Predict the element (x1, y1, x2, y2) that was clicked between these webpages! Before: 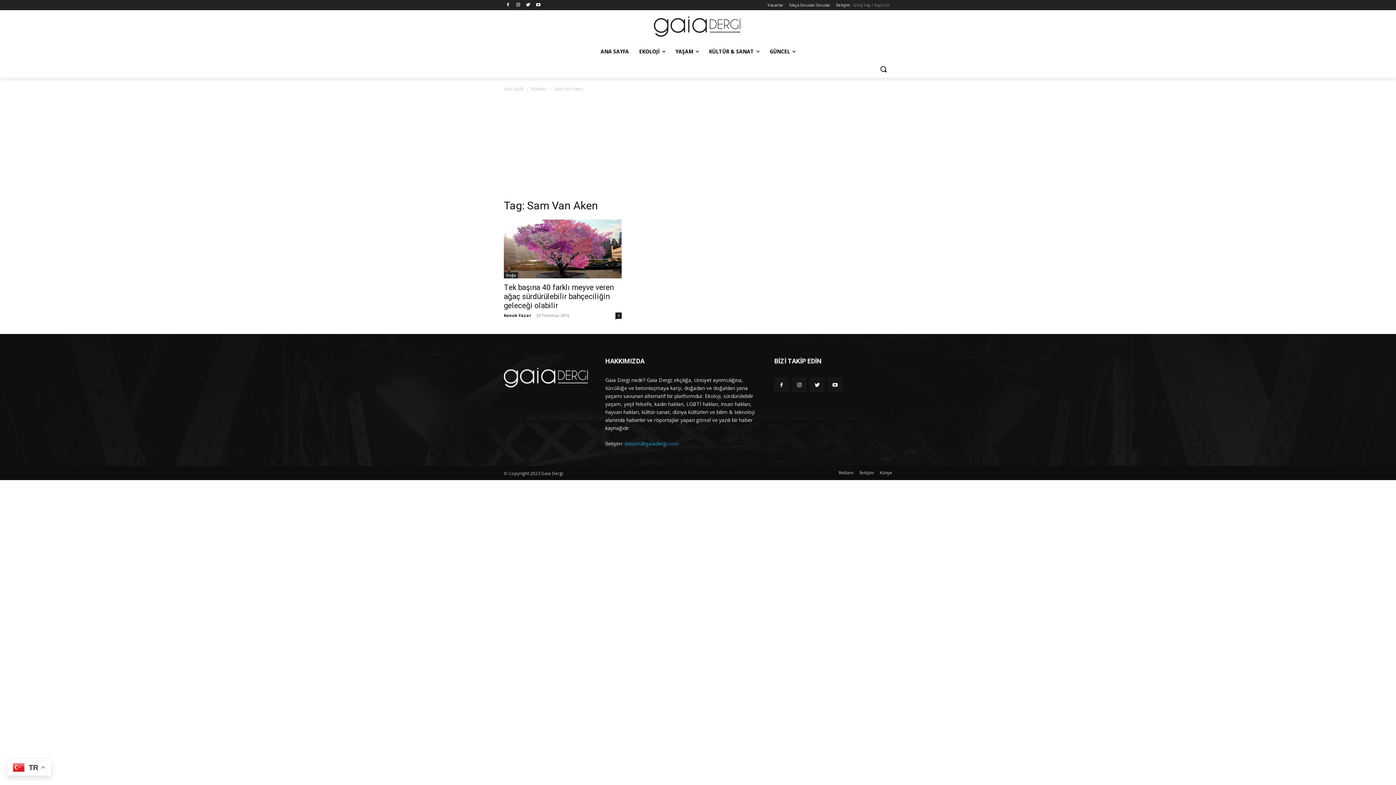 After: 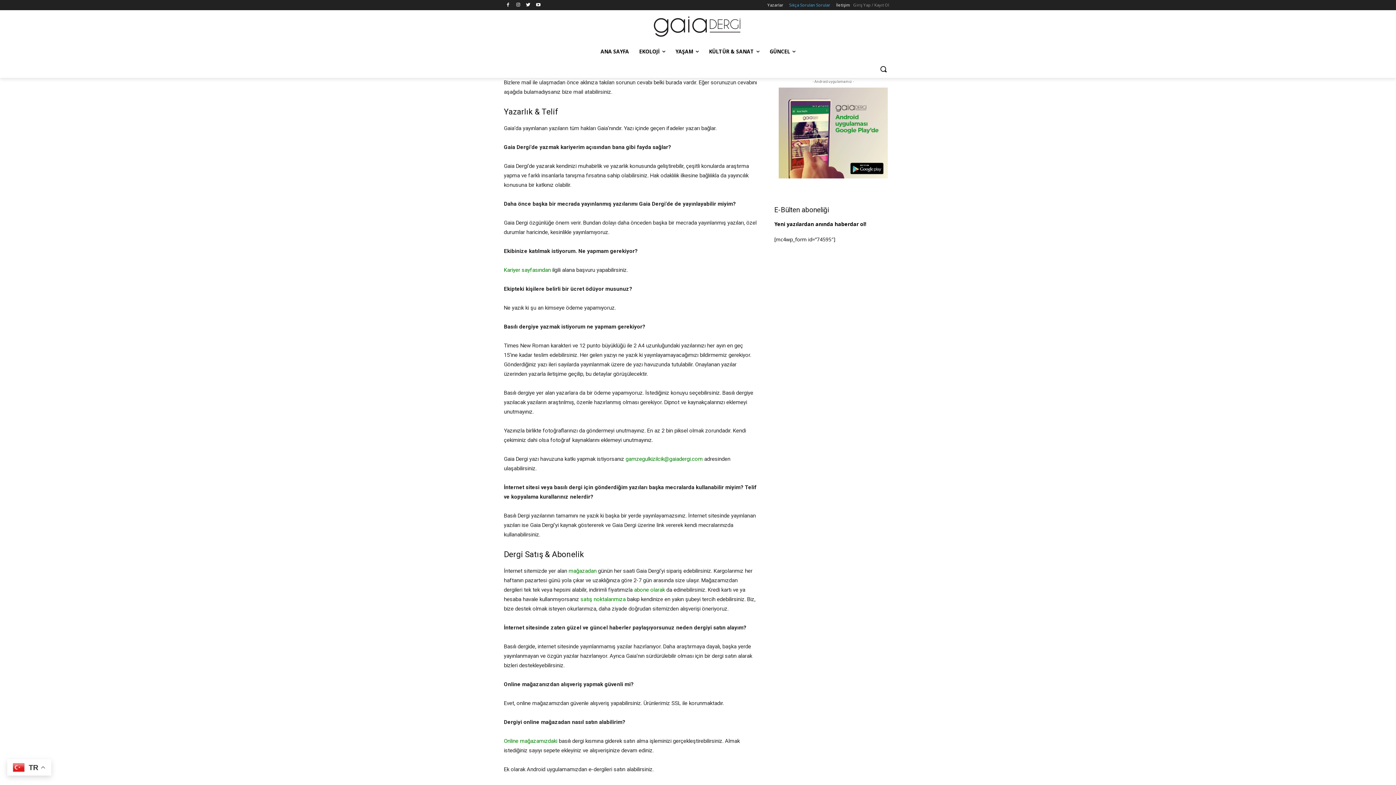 Action: label: Sıkça Sorulan Sorular bbox: (789, 0, 830, 10)